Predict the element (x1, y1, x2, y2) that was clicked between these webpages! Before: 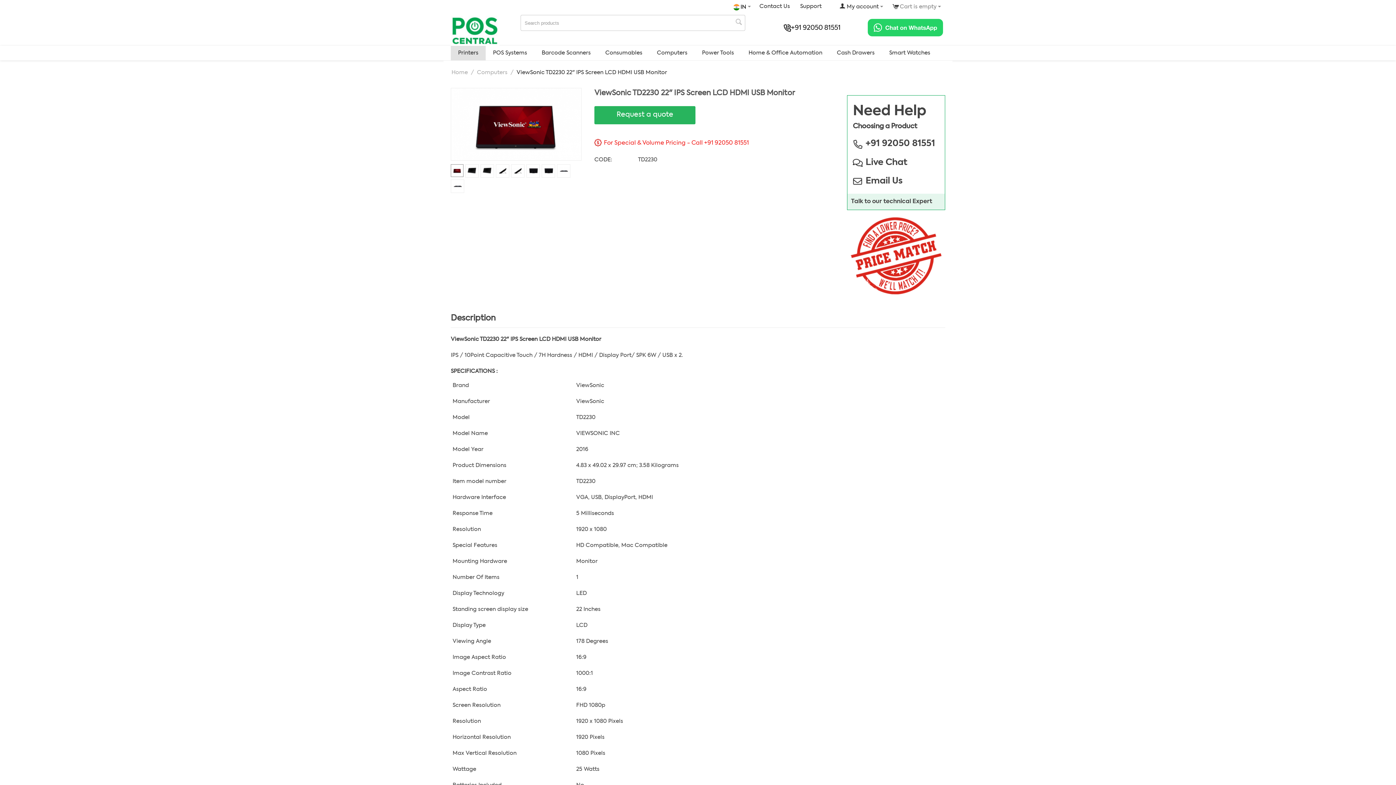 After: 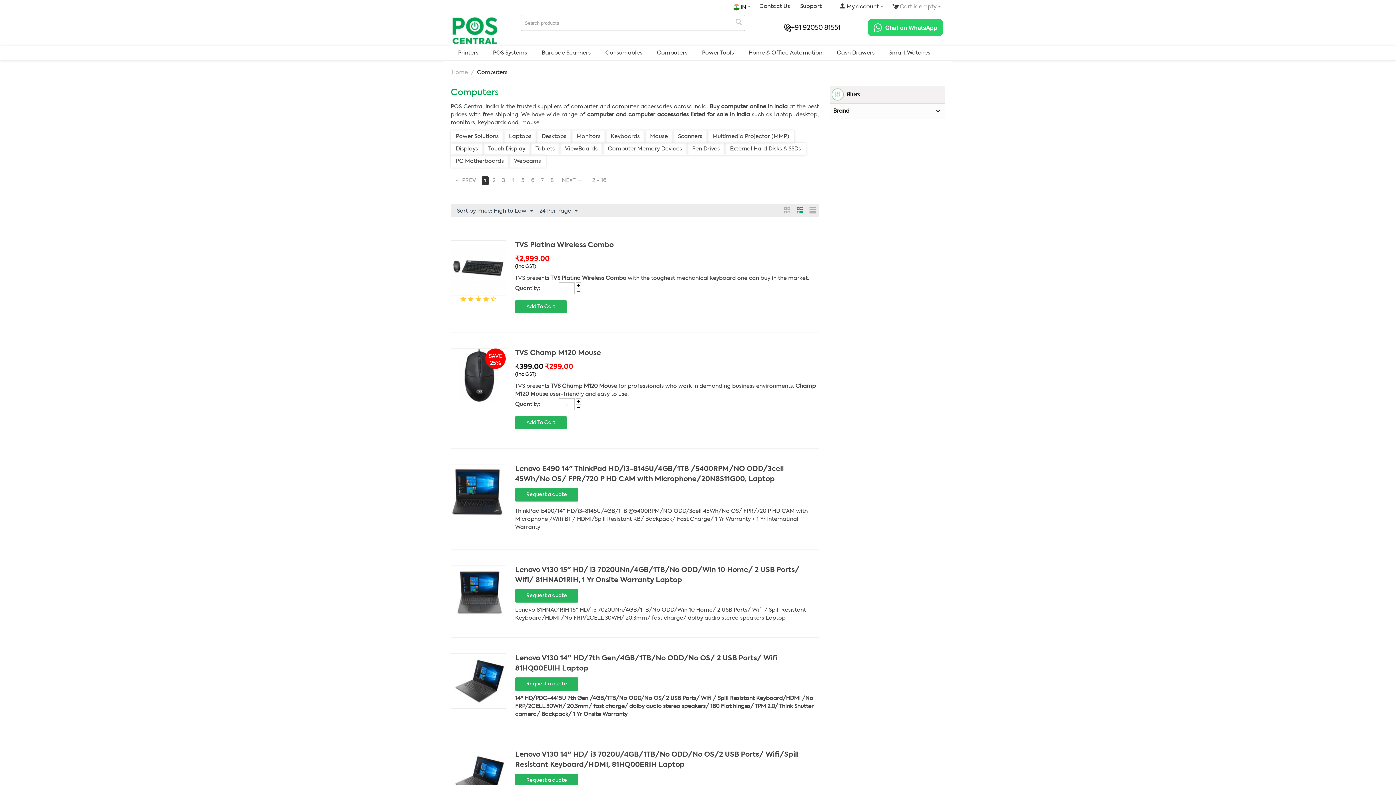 Action: label: Computers bbox: (649, 45, 694, 60)